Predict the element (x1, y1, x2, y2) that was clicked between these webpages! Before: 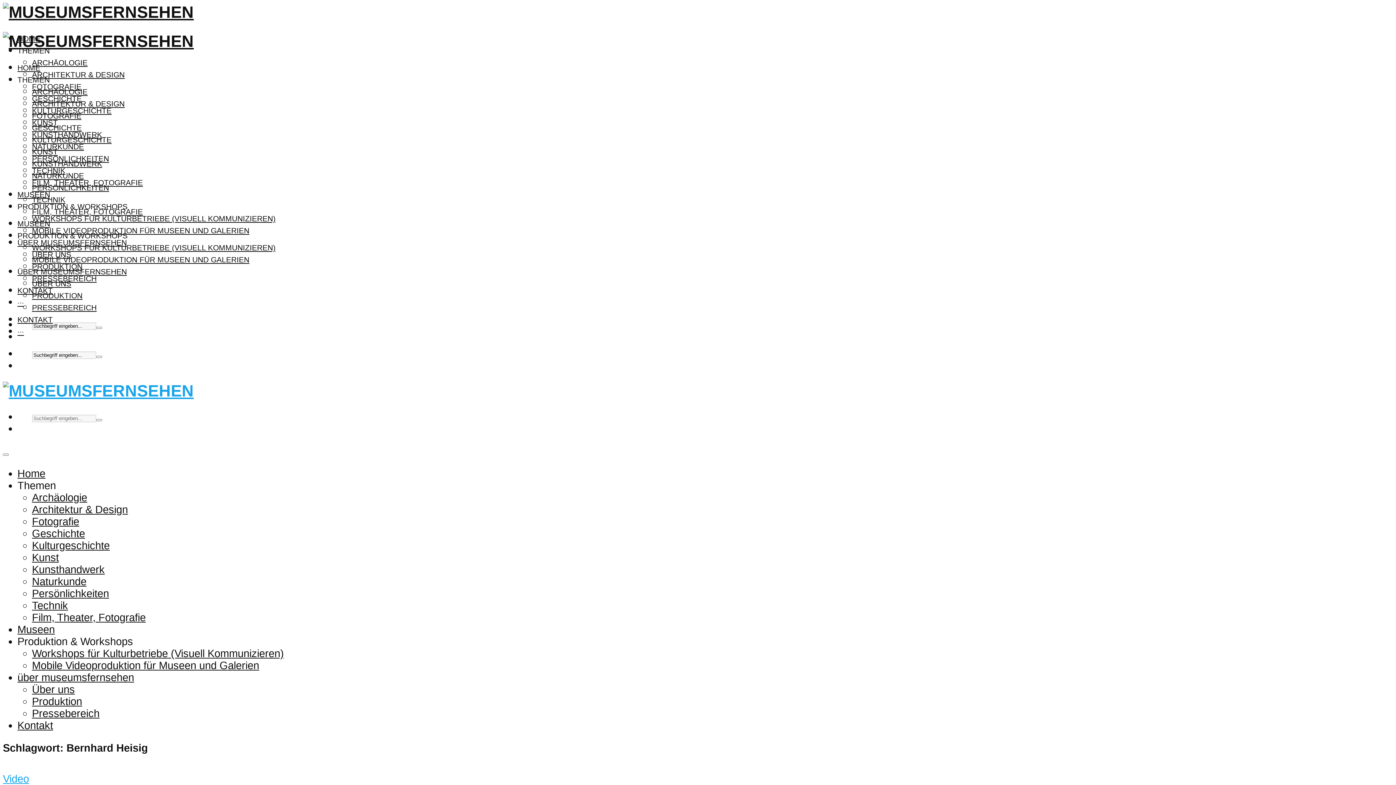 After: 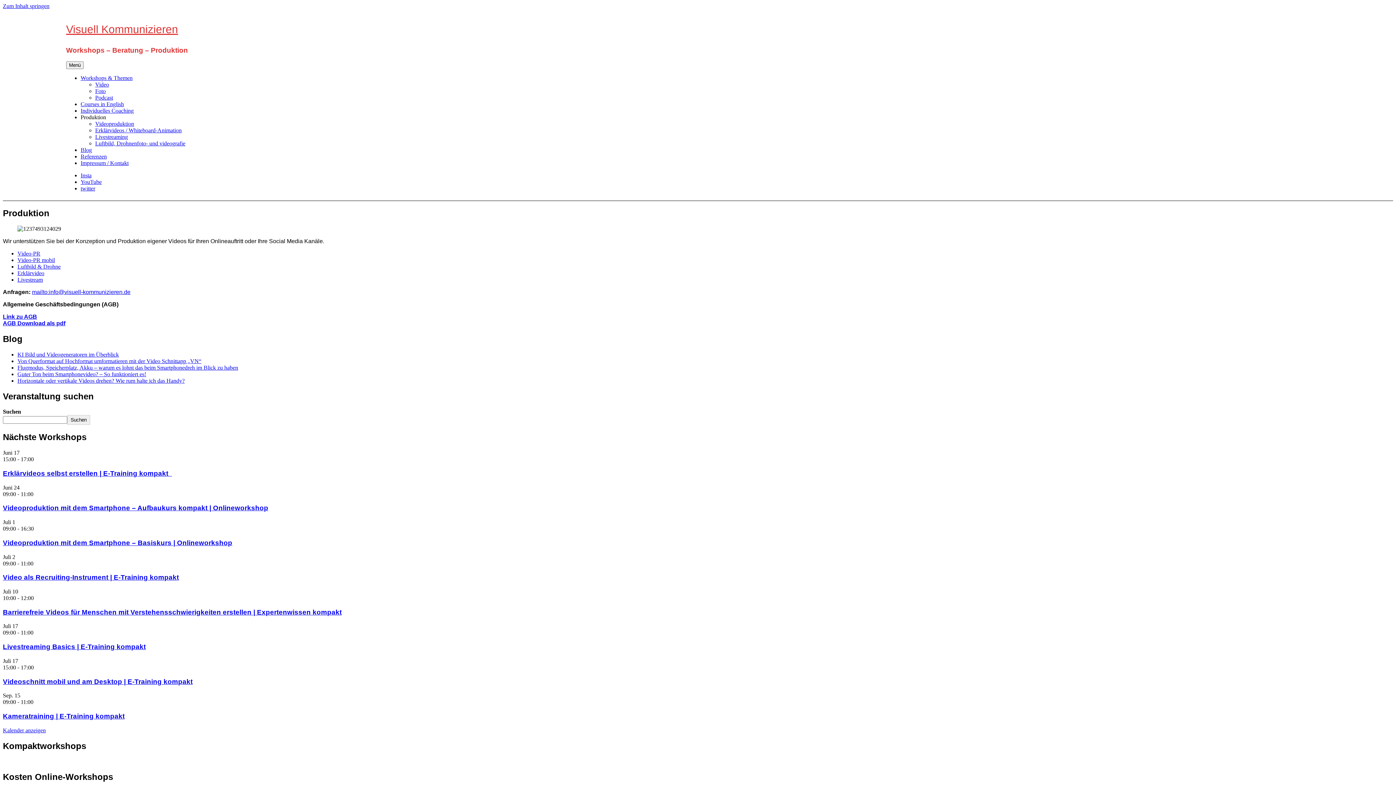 Action: label: Produktion bbox: (32, 695, 82, 707)